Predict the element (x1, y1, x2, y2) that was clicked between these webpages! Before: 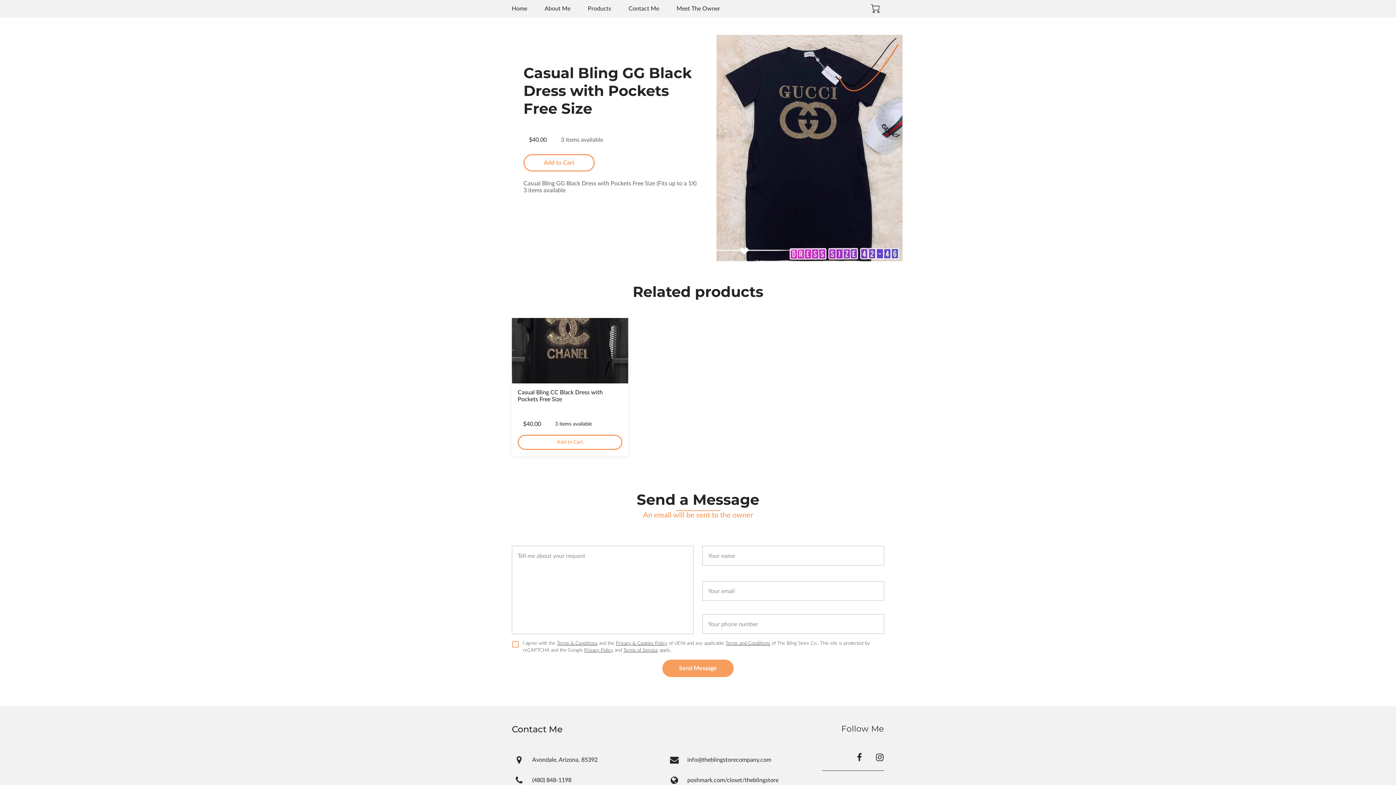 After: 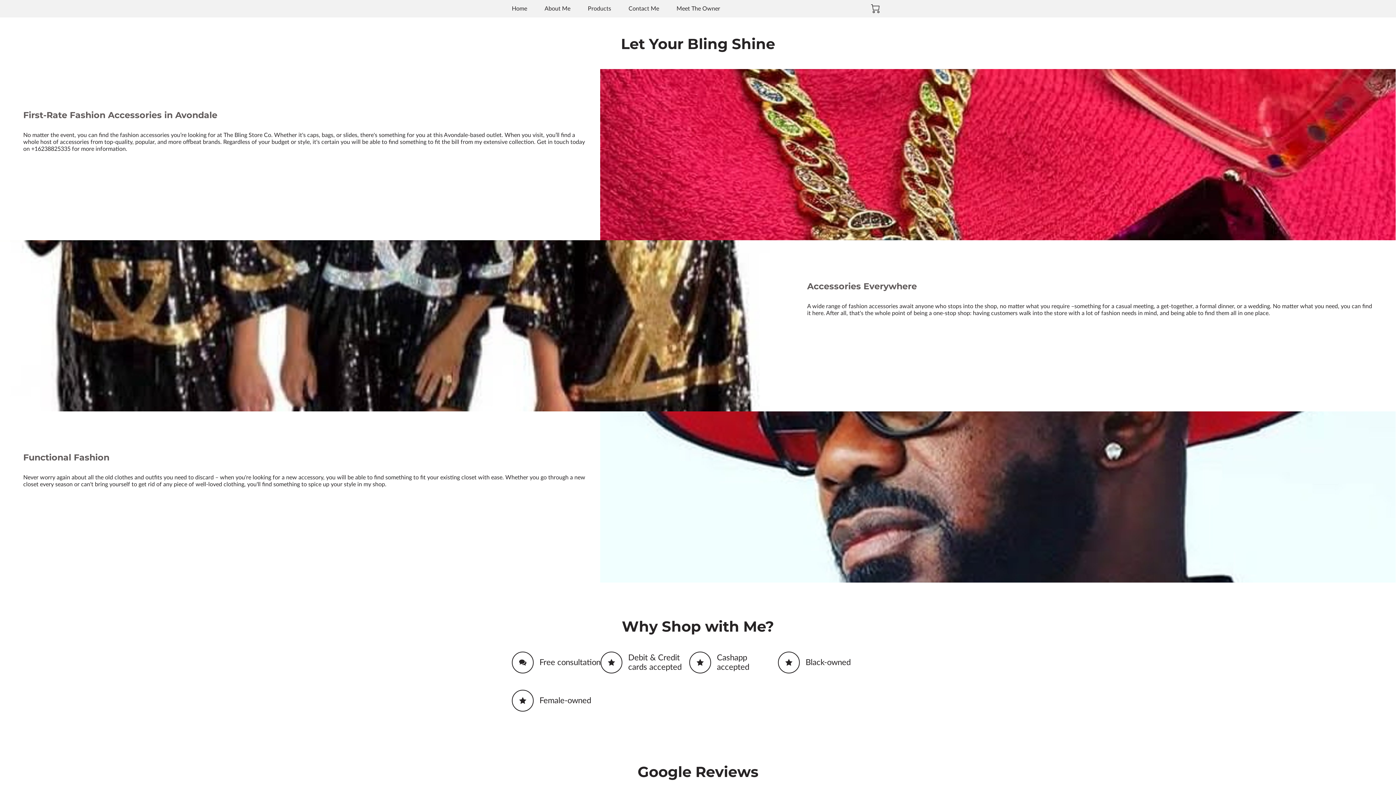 Action: bbox: (544, 5, 570, 12) label: About Me